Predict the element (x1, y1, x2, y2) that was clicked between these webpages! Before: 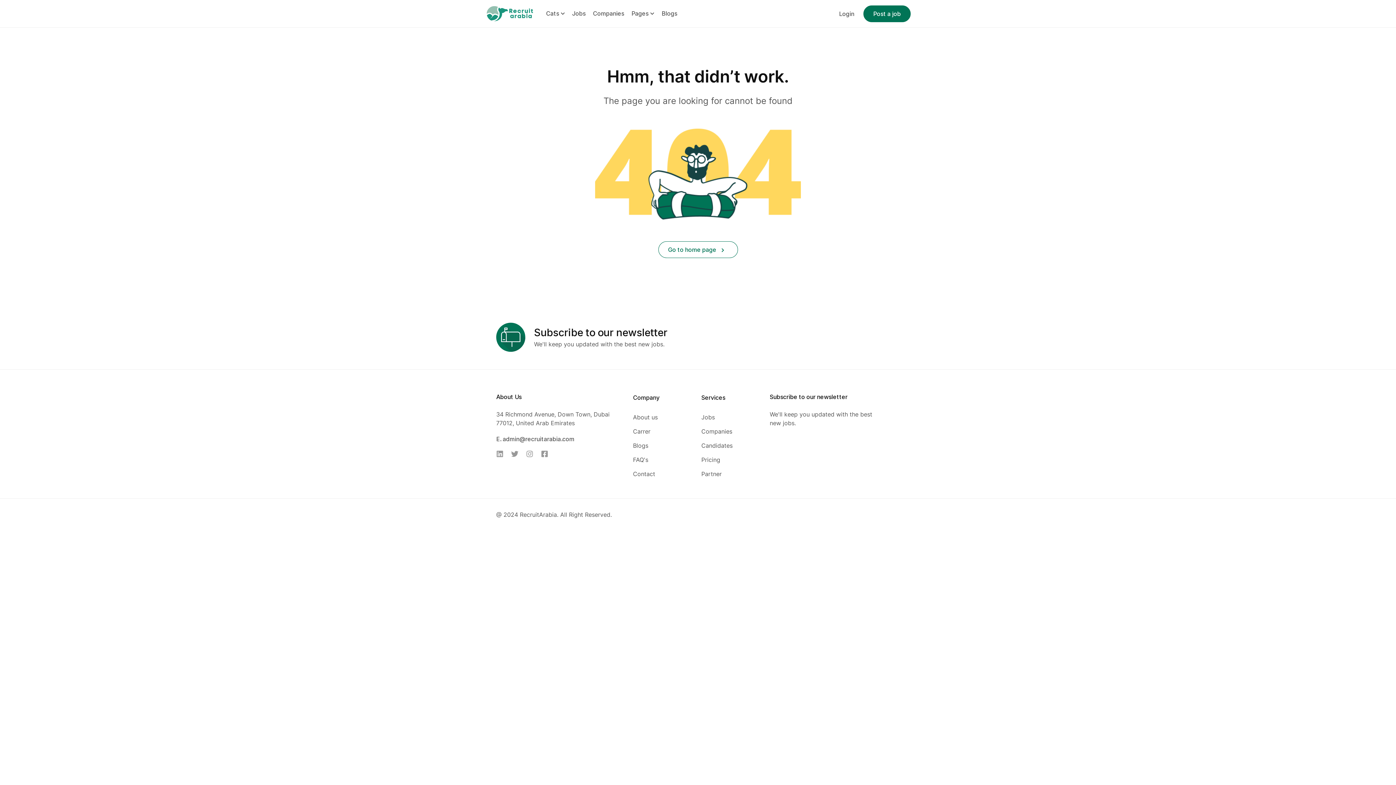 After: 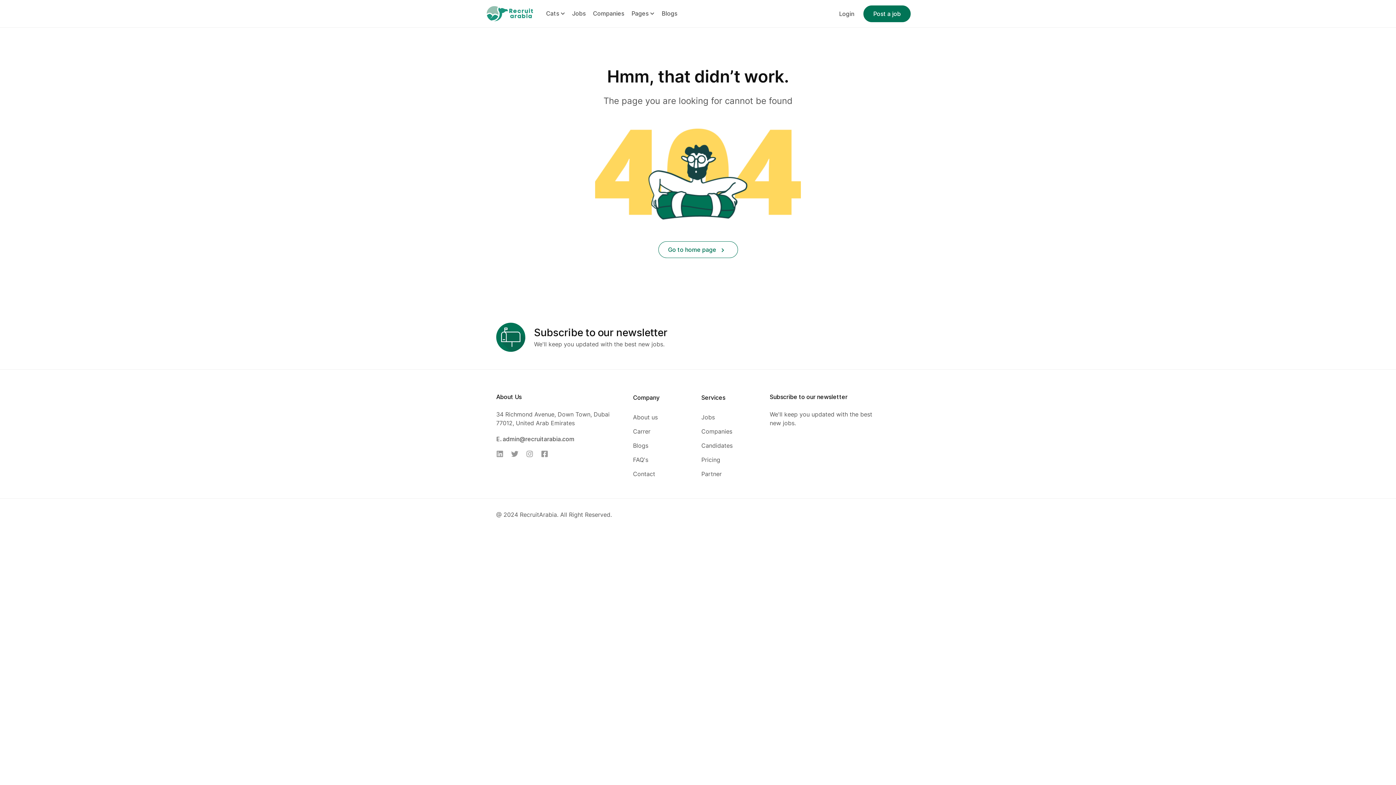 Action: label: Partner bbox: (701, 469, 721, 478)